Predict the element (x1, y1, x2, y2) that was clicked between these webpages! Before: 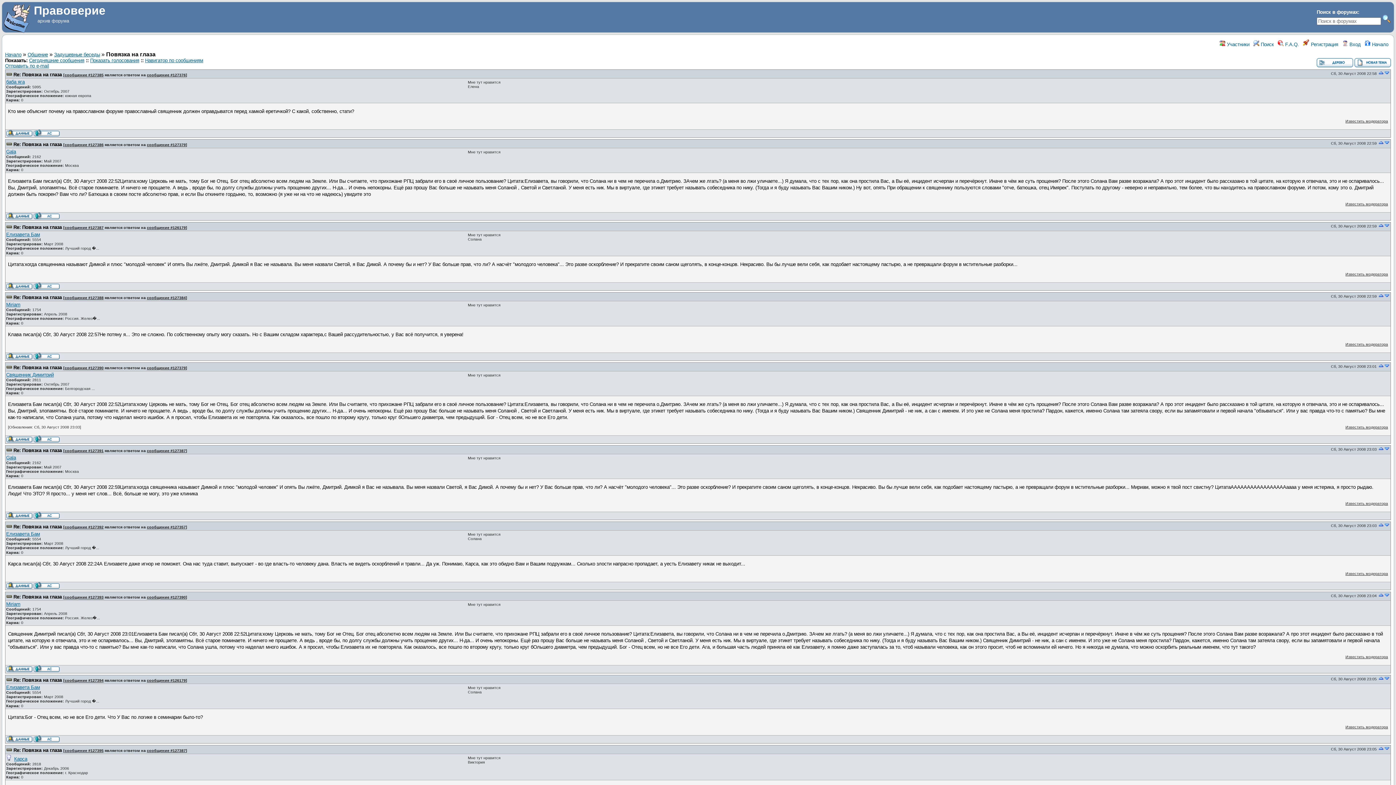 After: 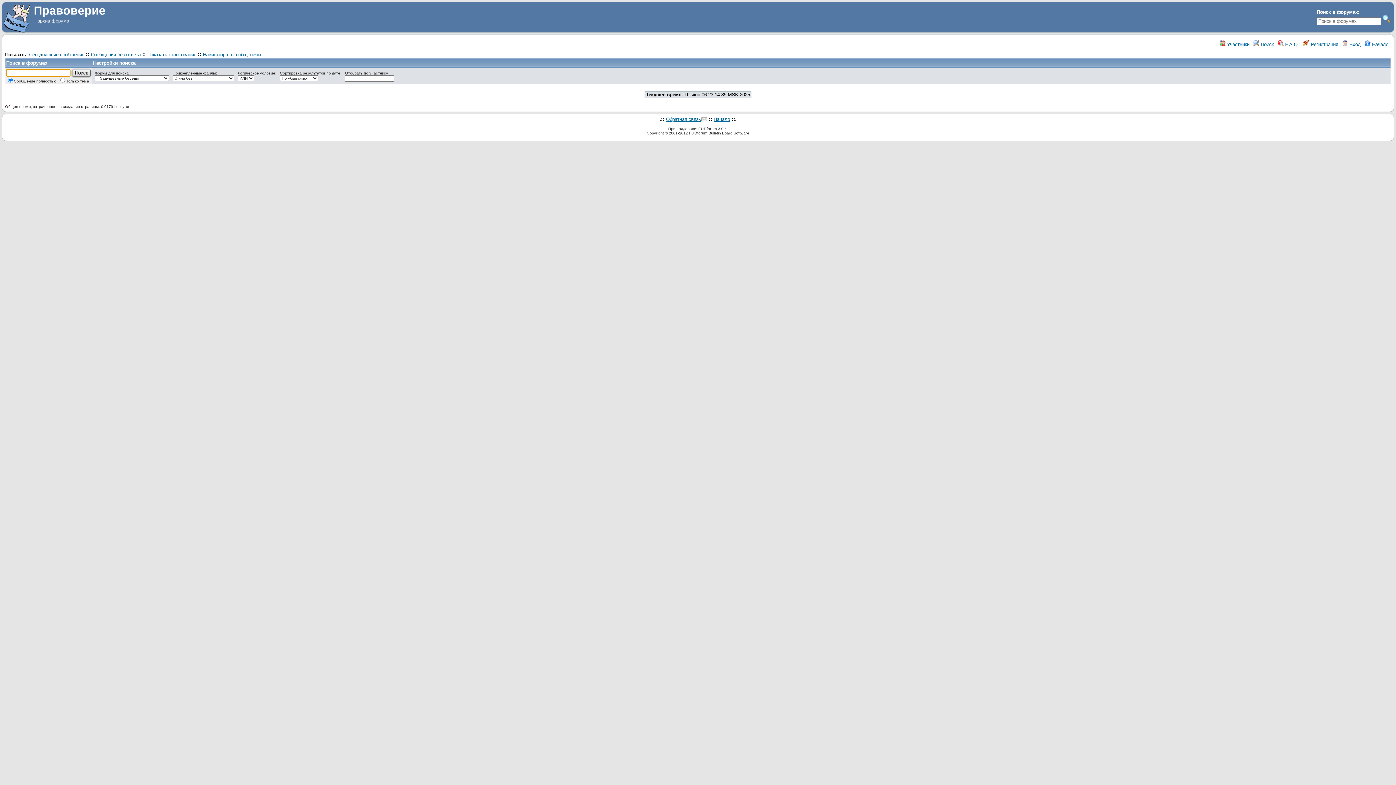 Action: label:  Поиск bbox: (1253, 41, 1274, 47)